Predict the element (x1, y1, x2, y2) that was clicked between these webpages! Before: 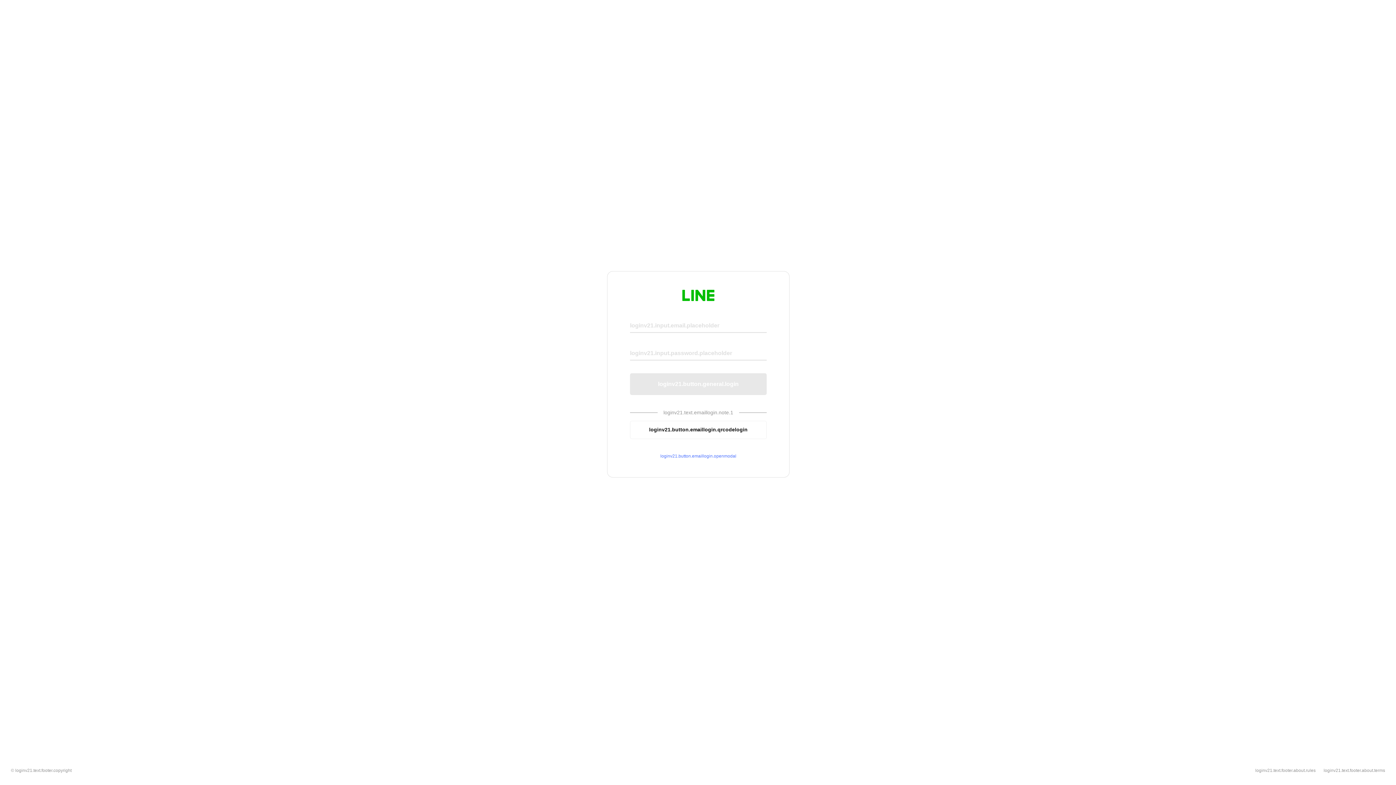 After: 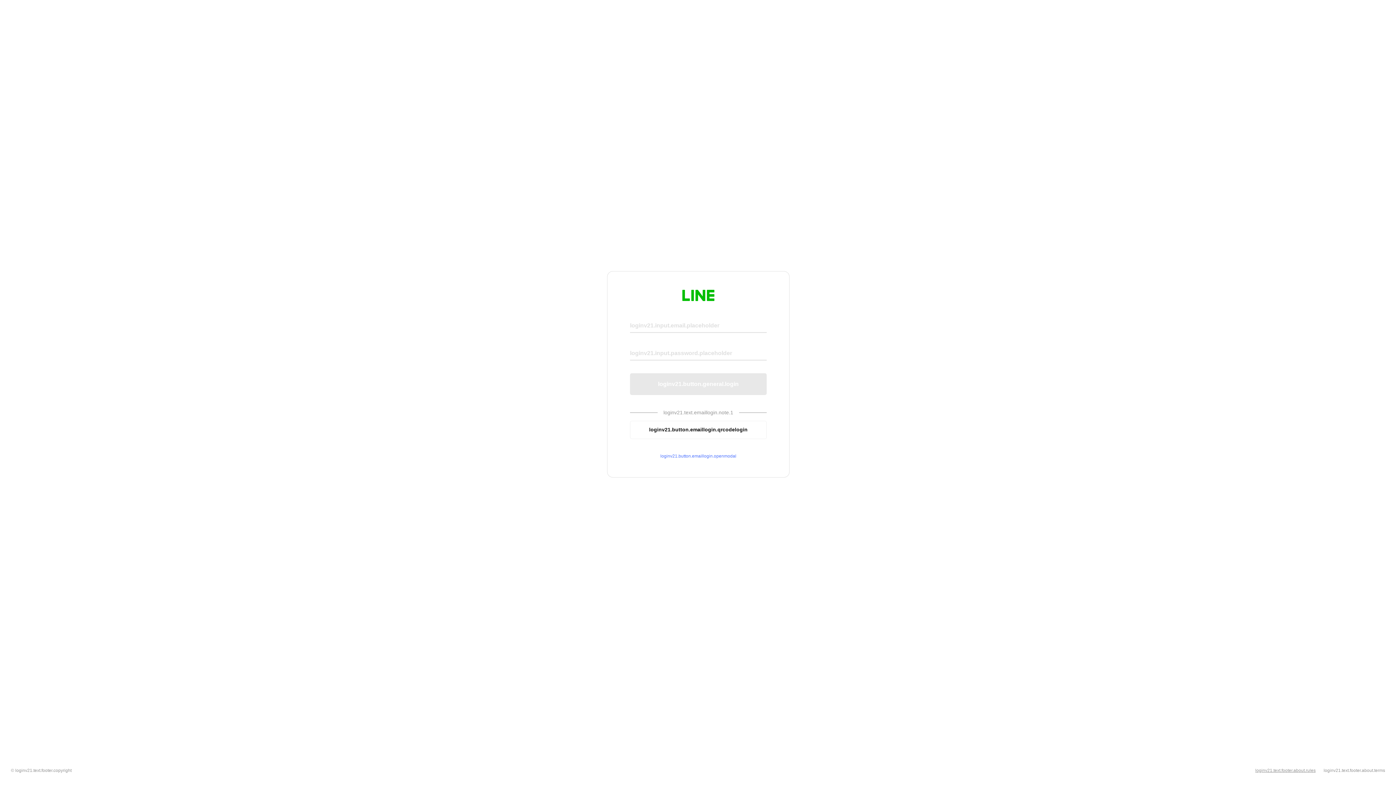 Action: label: loginv21.text.footer.about.rules bbox: (1255, 768, 1316, 773)